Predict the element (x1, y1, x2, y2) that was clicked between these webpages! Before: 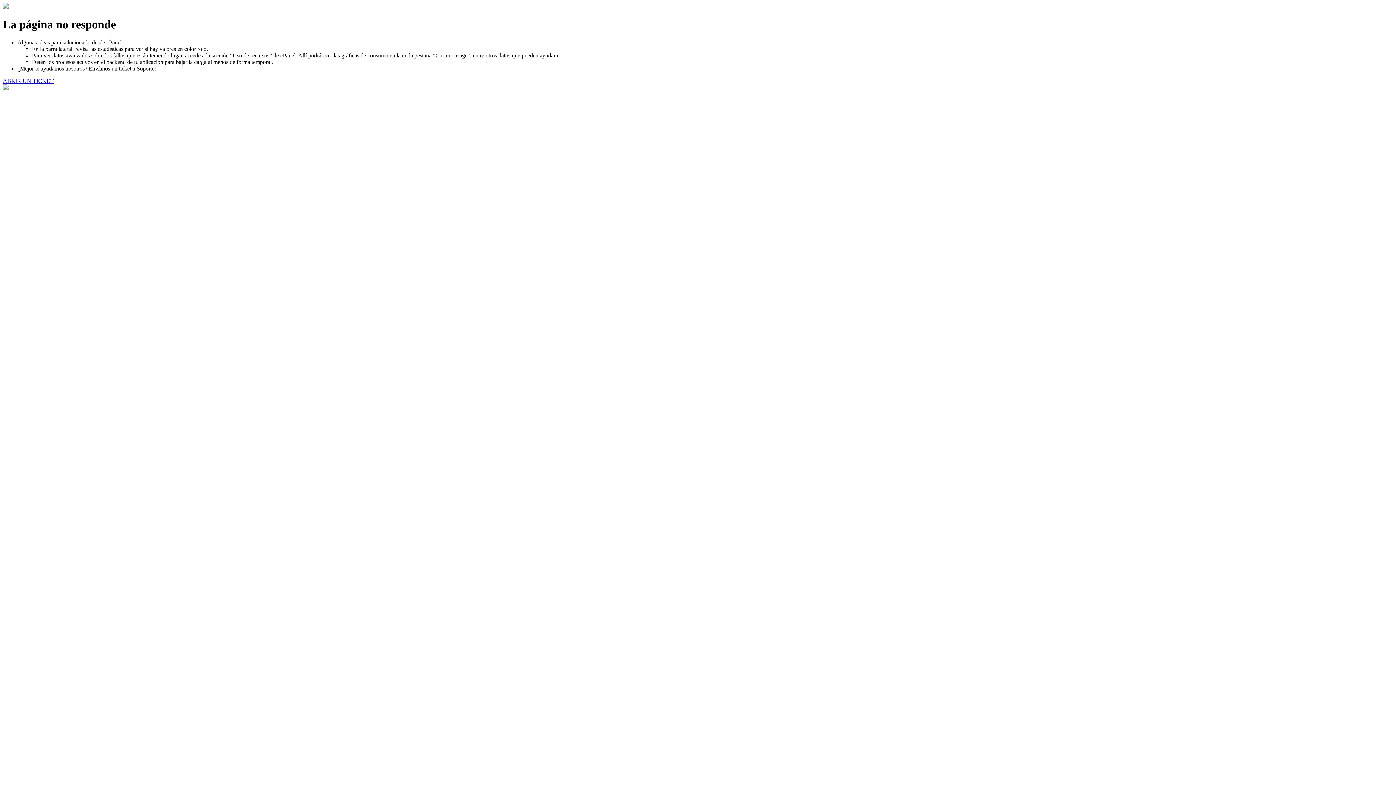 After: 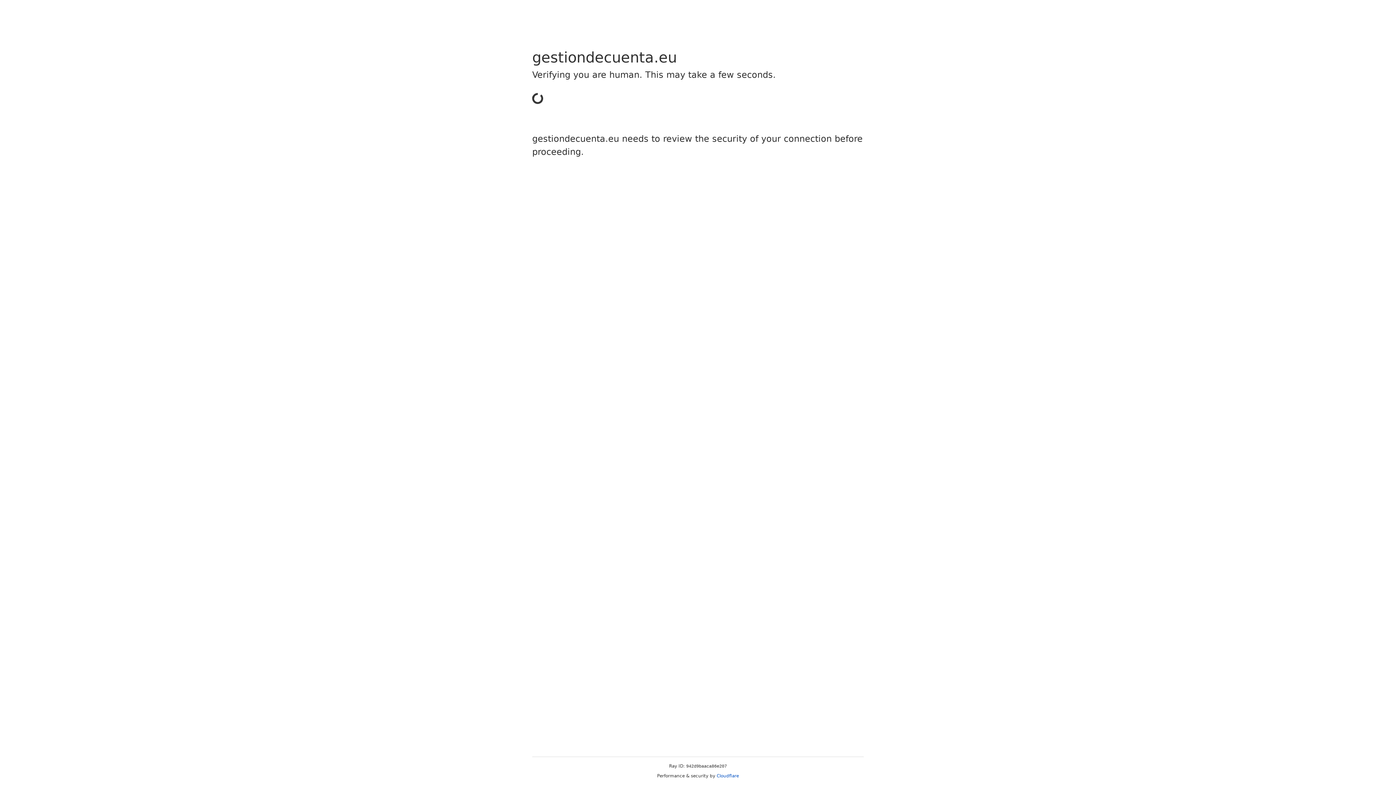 Action: label: ABRIR UN TICKET bbox: (2, 77, 53, 83)